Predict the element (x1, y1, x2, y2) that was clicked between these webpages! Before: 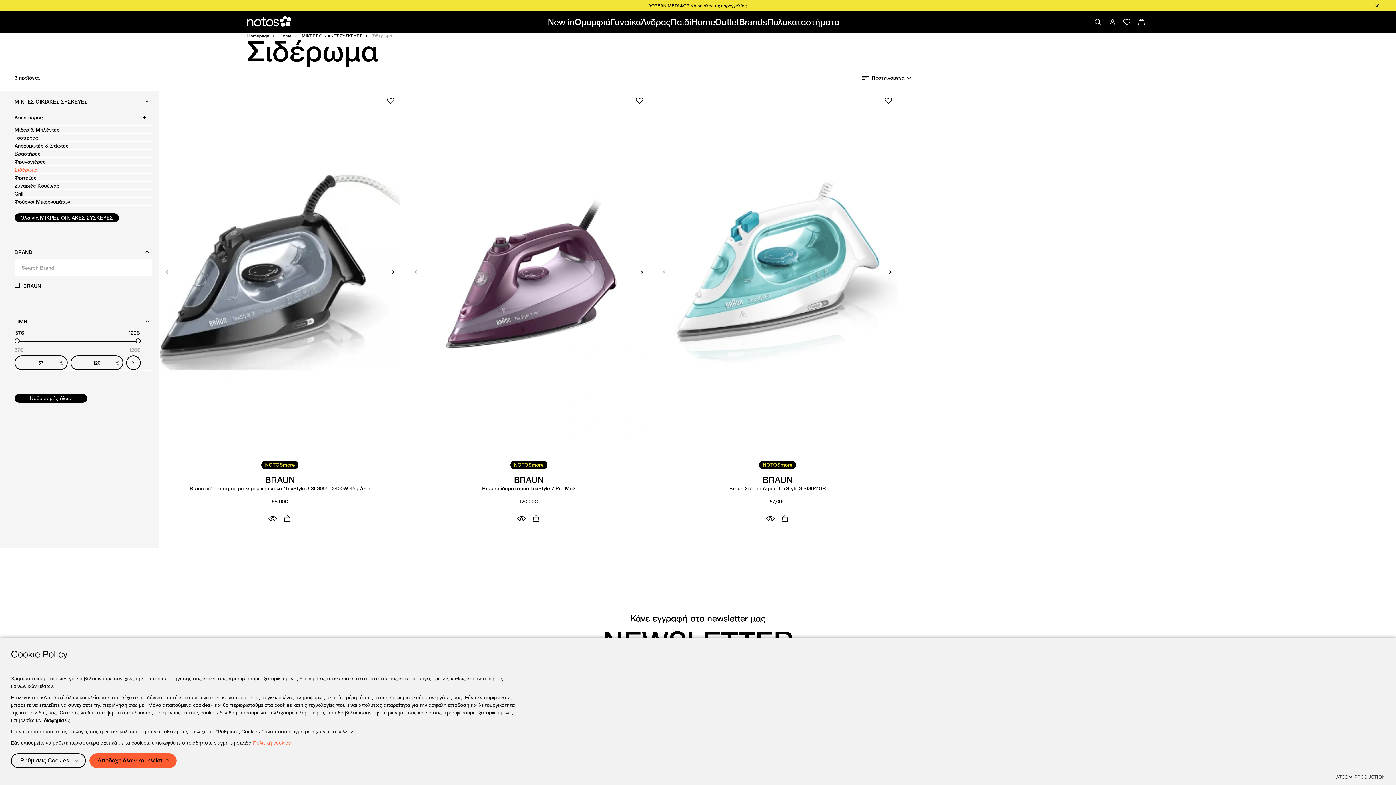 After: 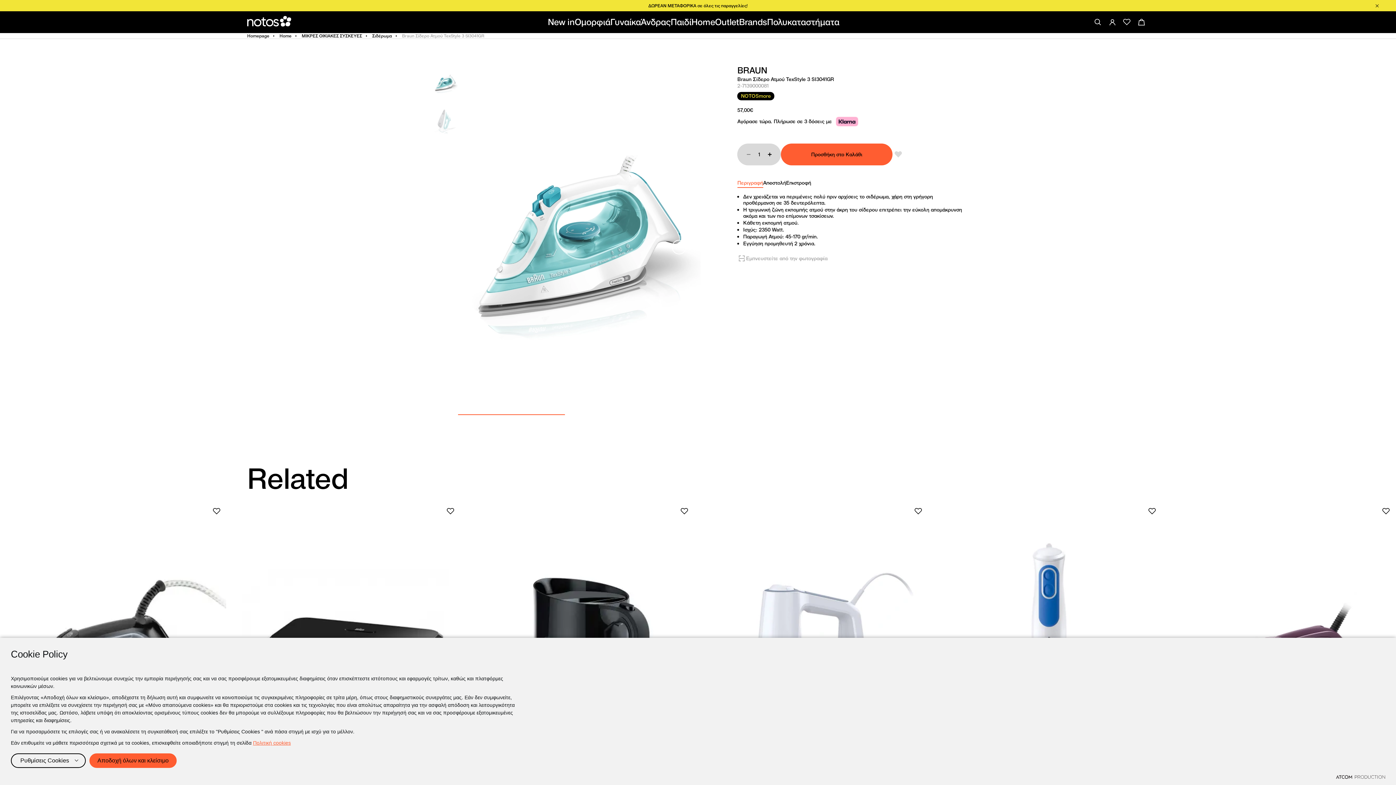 Action: bbox: (657, 485, 898, 491) label: Braun Σίδερο Ατμού TexStyle 3 SI3041GR